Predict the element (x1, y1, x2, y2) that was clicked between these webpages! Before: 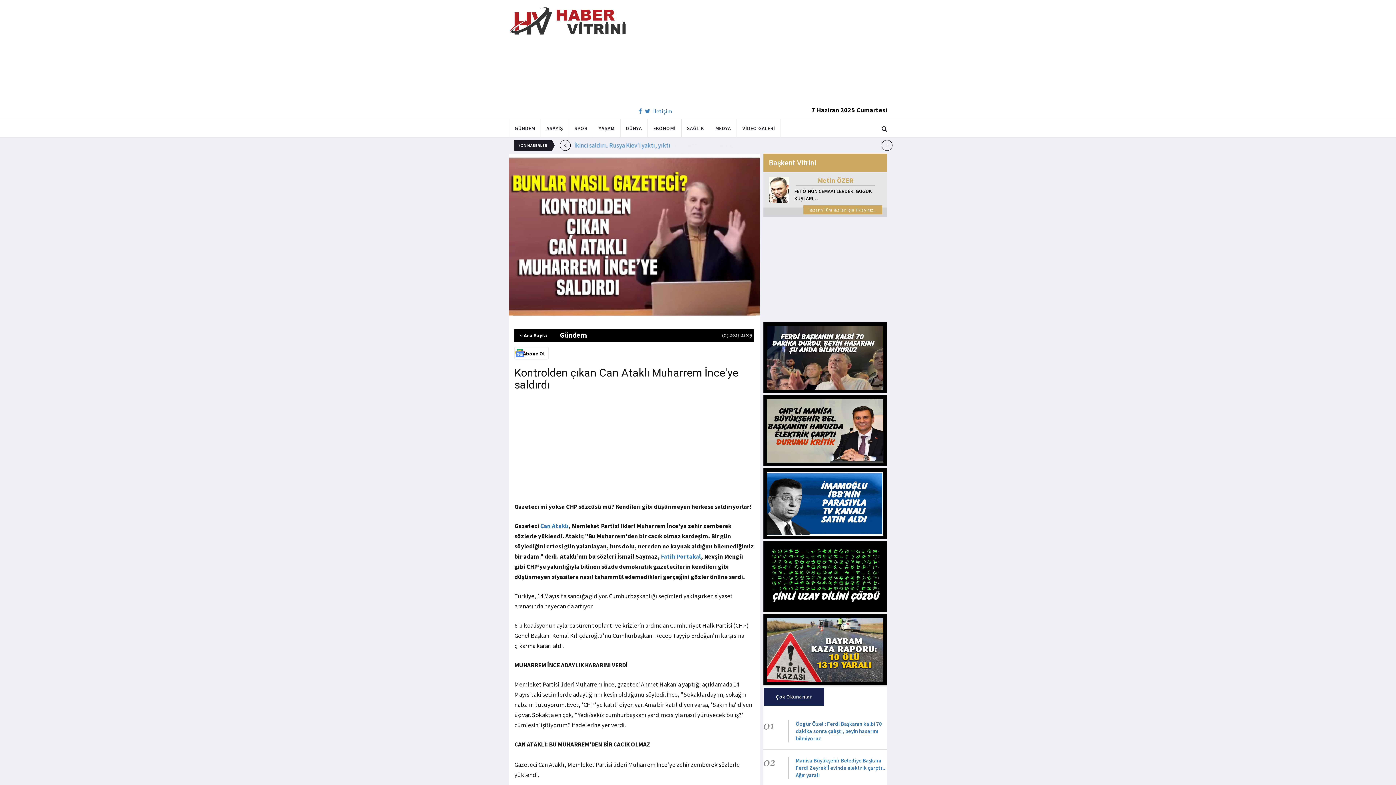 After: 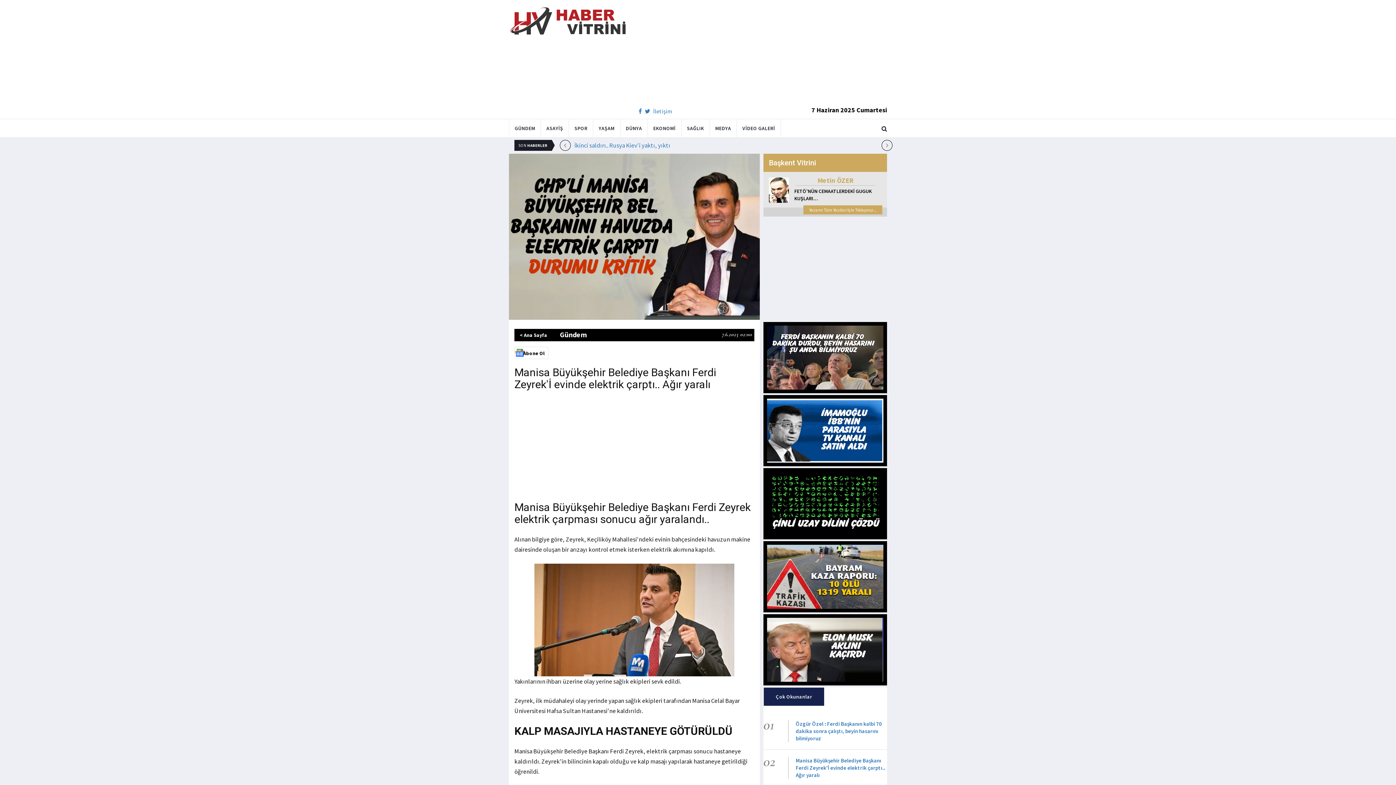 Action: bbox: (796, 757, 885, 778) label: Manisa Büyükşehir Belediye Başkanı Ferdi Zeyrek'İ evinde elektrik çarptı.. Ağır yaralı